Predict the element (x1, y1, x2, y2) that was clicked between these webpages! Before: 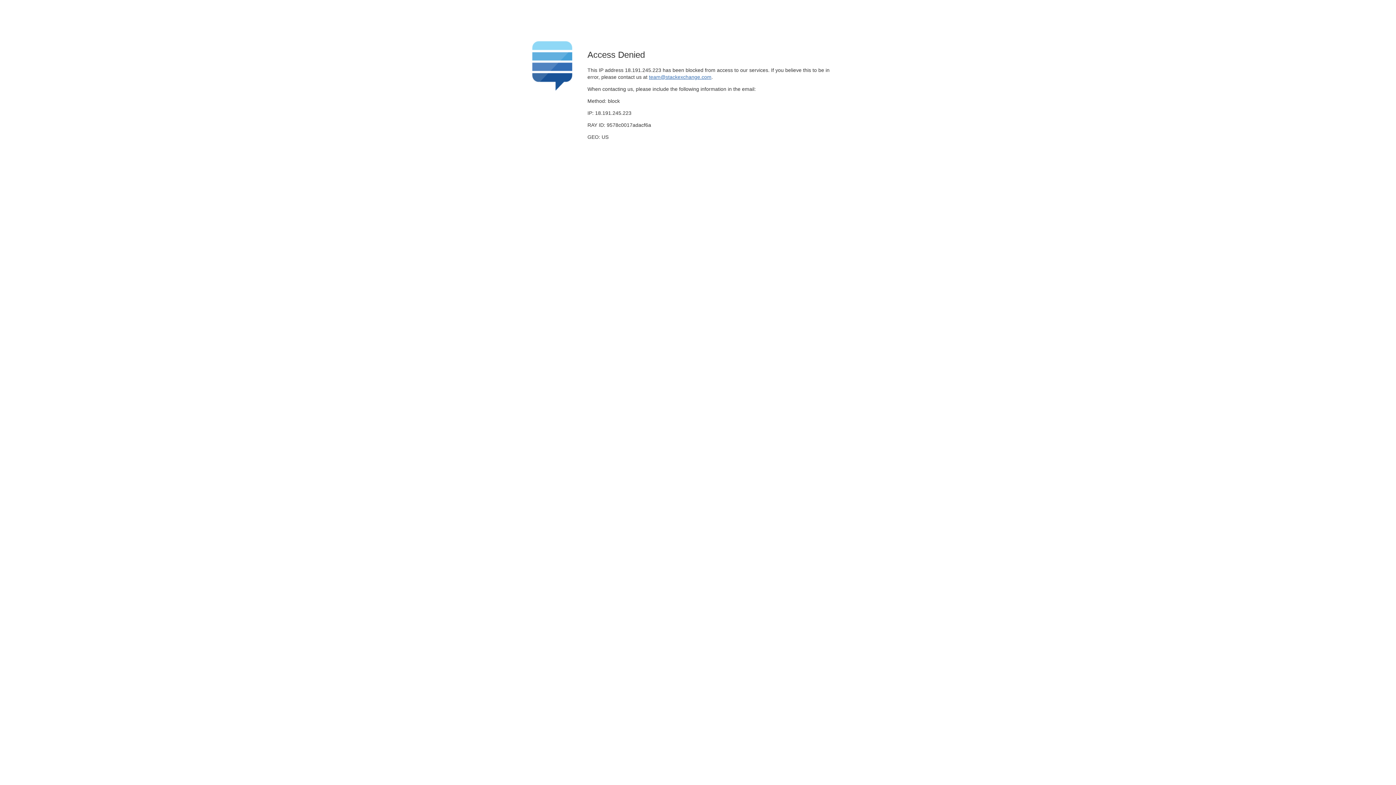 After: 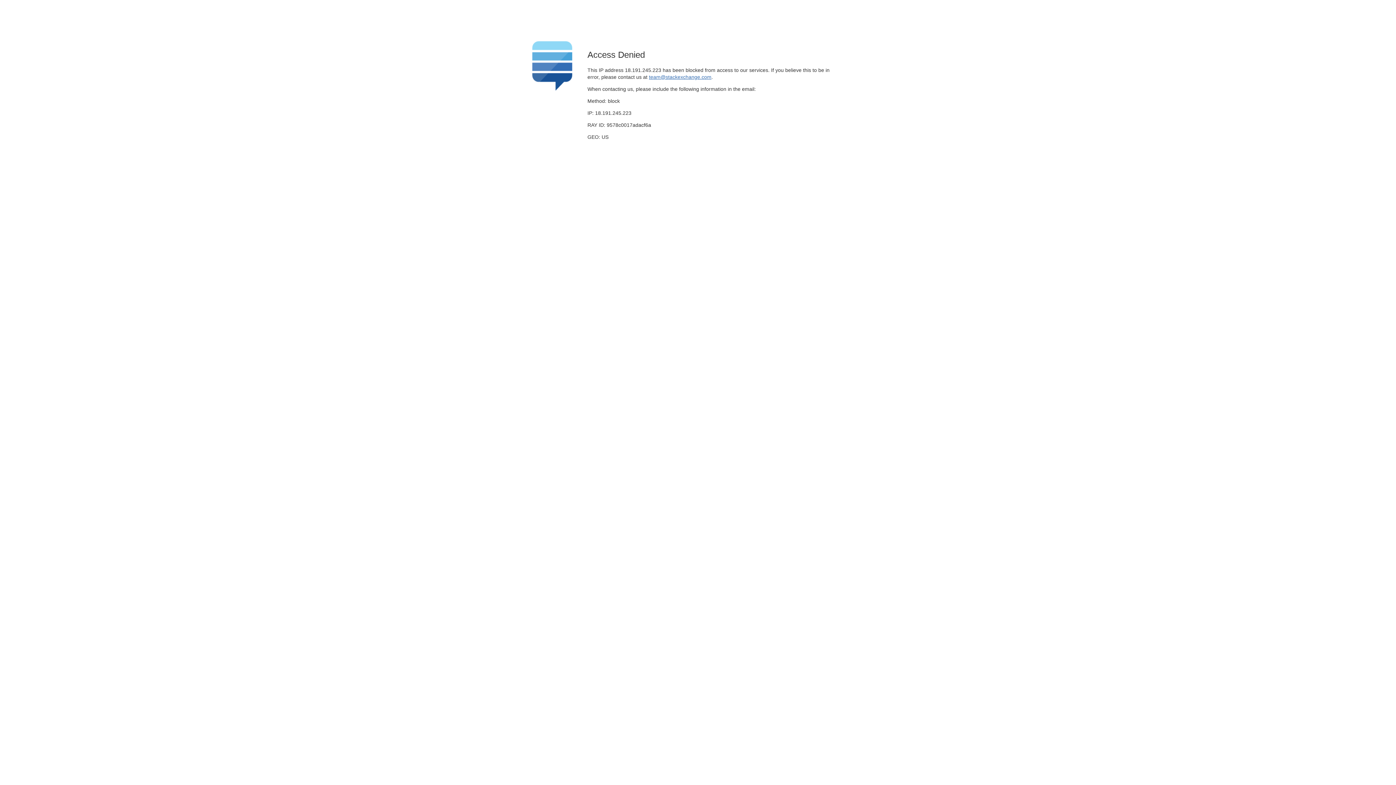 Action: label: team@stackexchange.com bbox: (649, 74, 711, 79)